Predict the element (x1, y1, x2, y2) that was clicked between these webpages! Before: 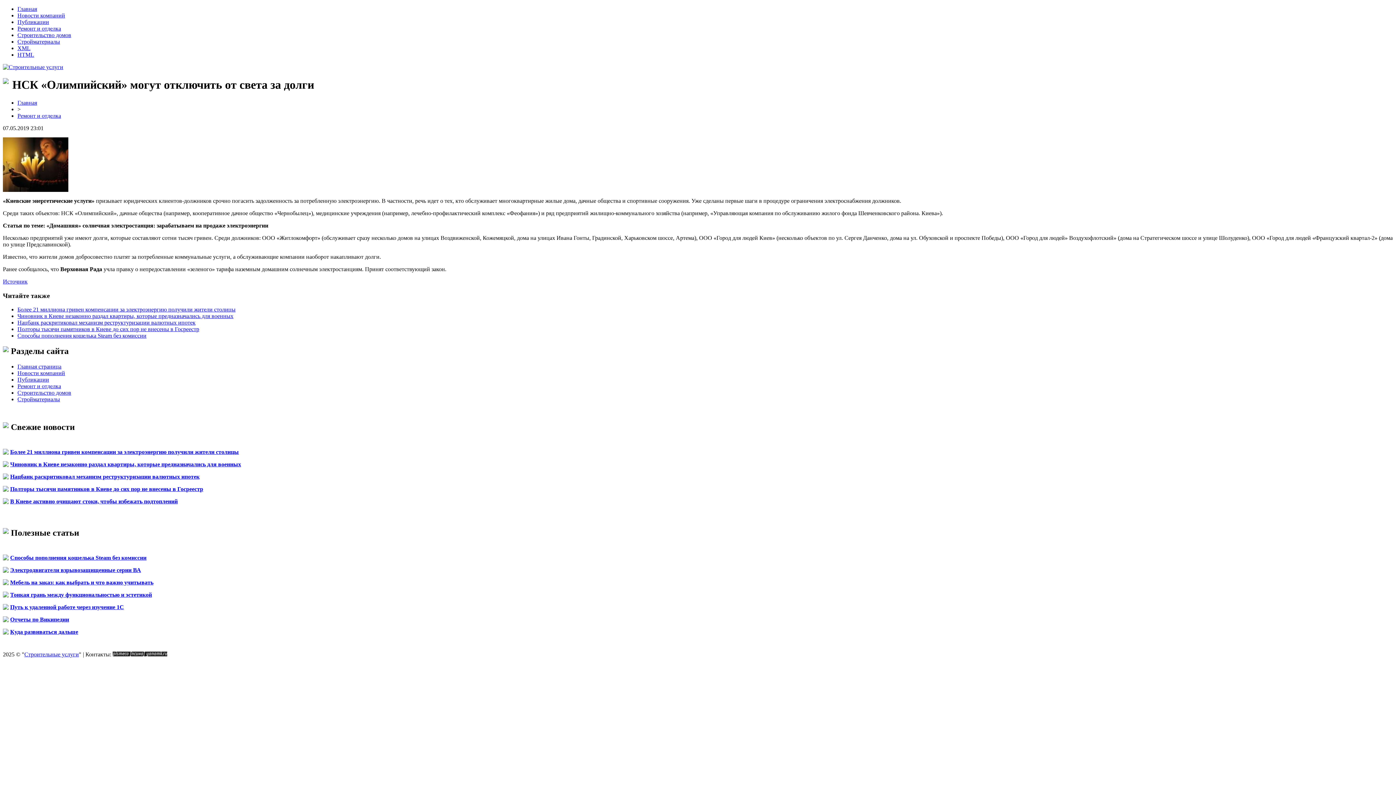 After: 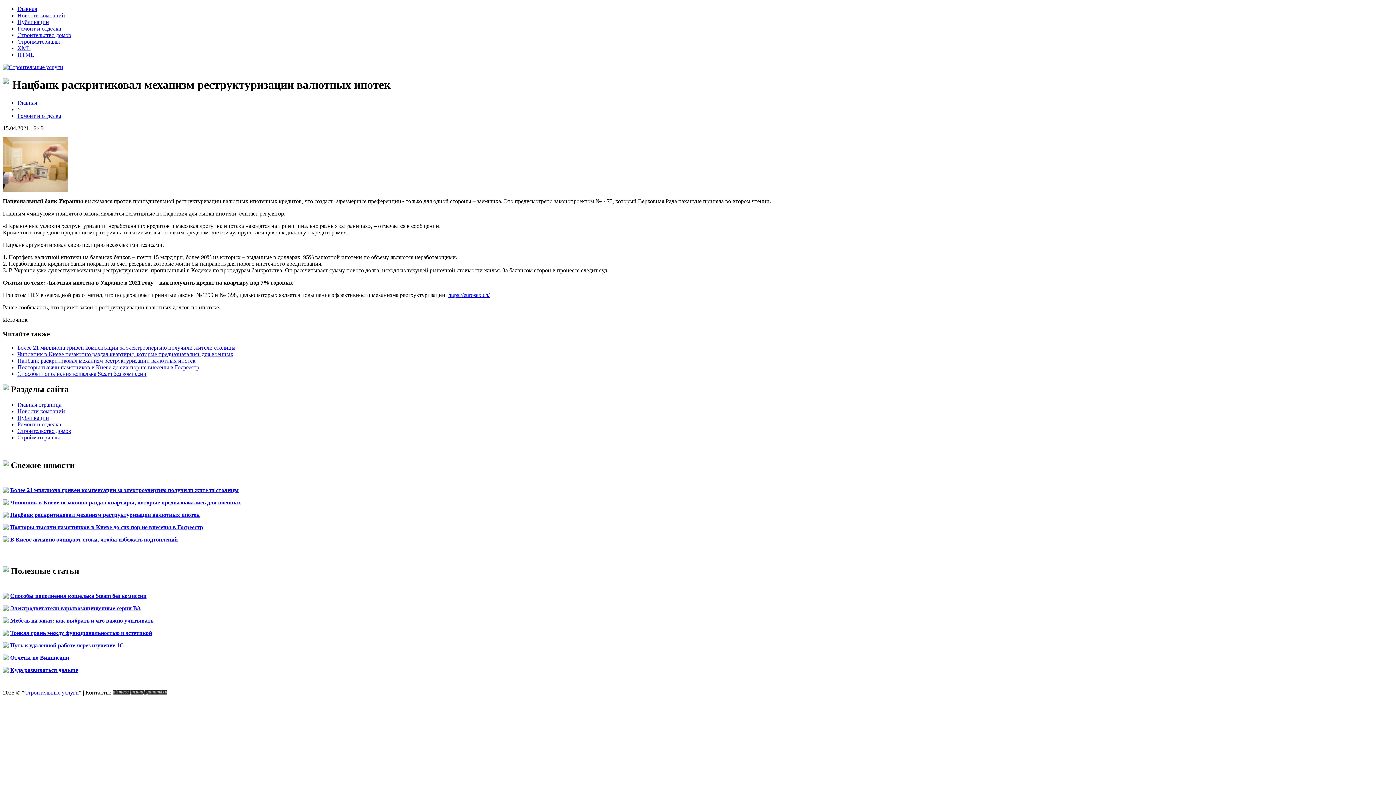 Action: bbox: (17, 319, 195, 325) label: Нацбанк раскритиковал механизм реструктуризации валютных ипотек